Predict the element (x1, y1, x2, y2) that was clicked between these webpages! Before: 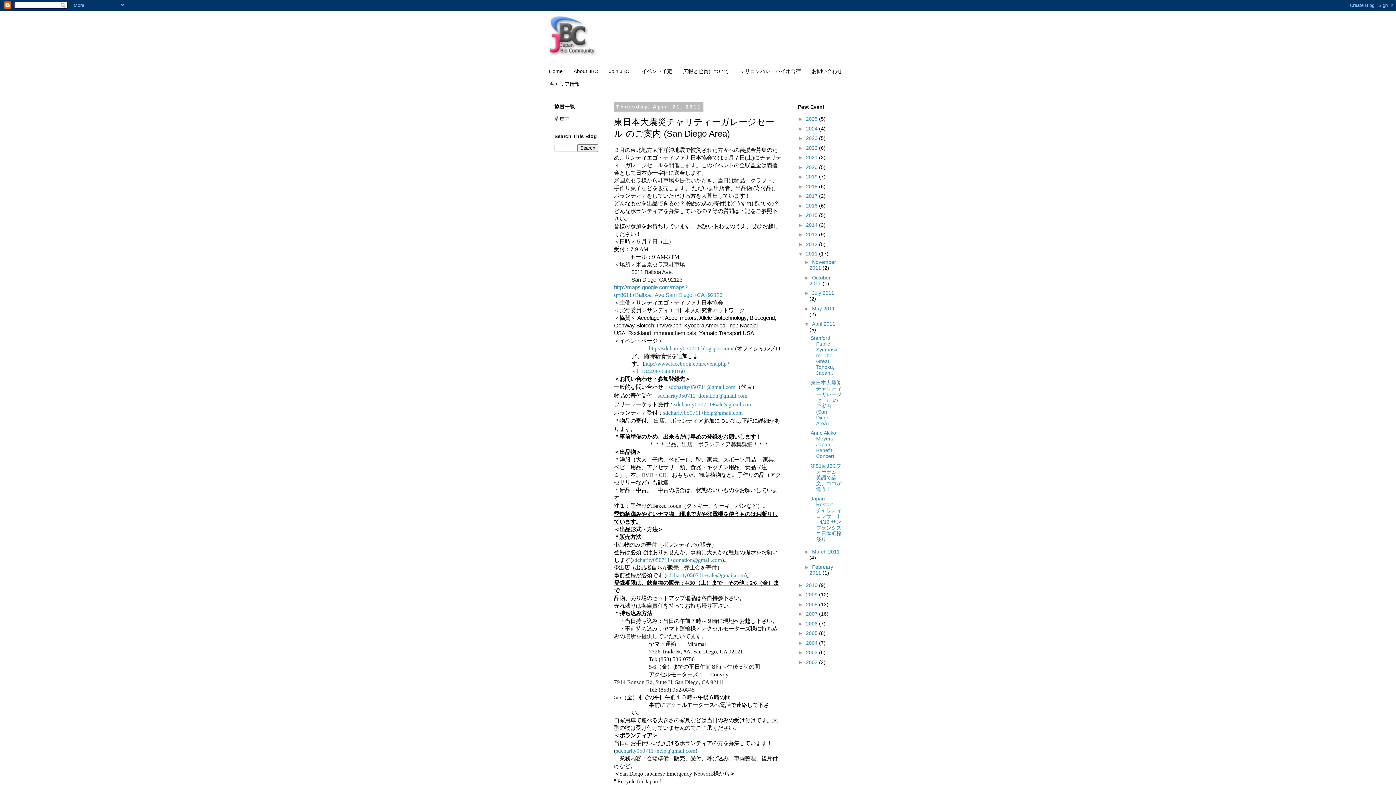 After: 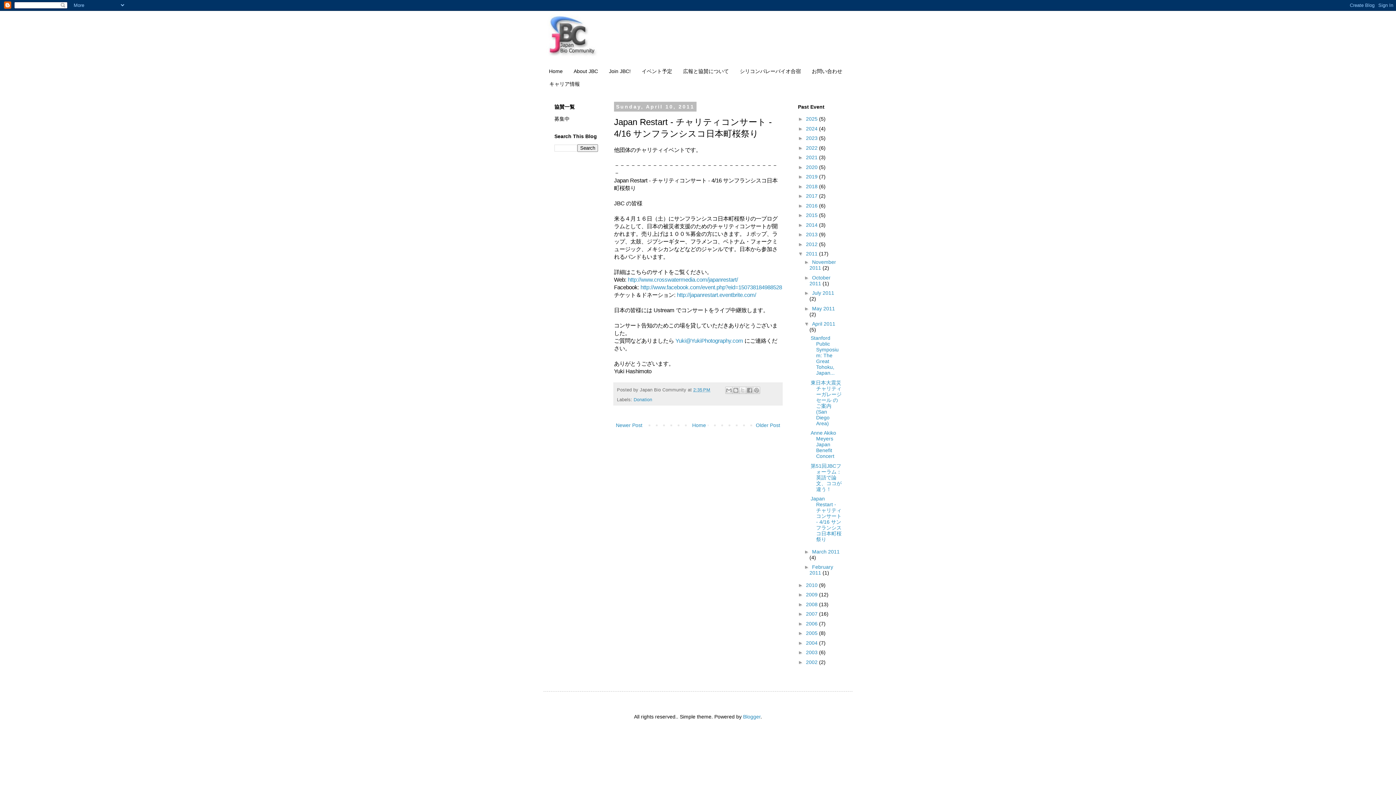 Action: label: Japan Restart - チャリティコンサート - 4/16 サンフランシスコ日本町桜祭り bbox: (810, 496, 841, 542)